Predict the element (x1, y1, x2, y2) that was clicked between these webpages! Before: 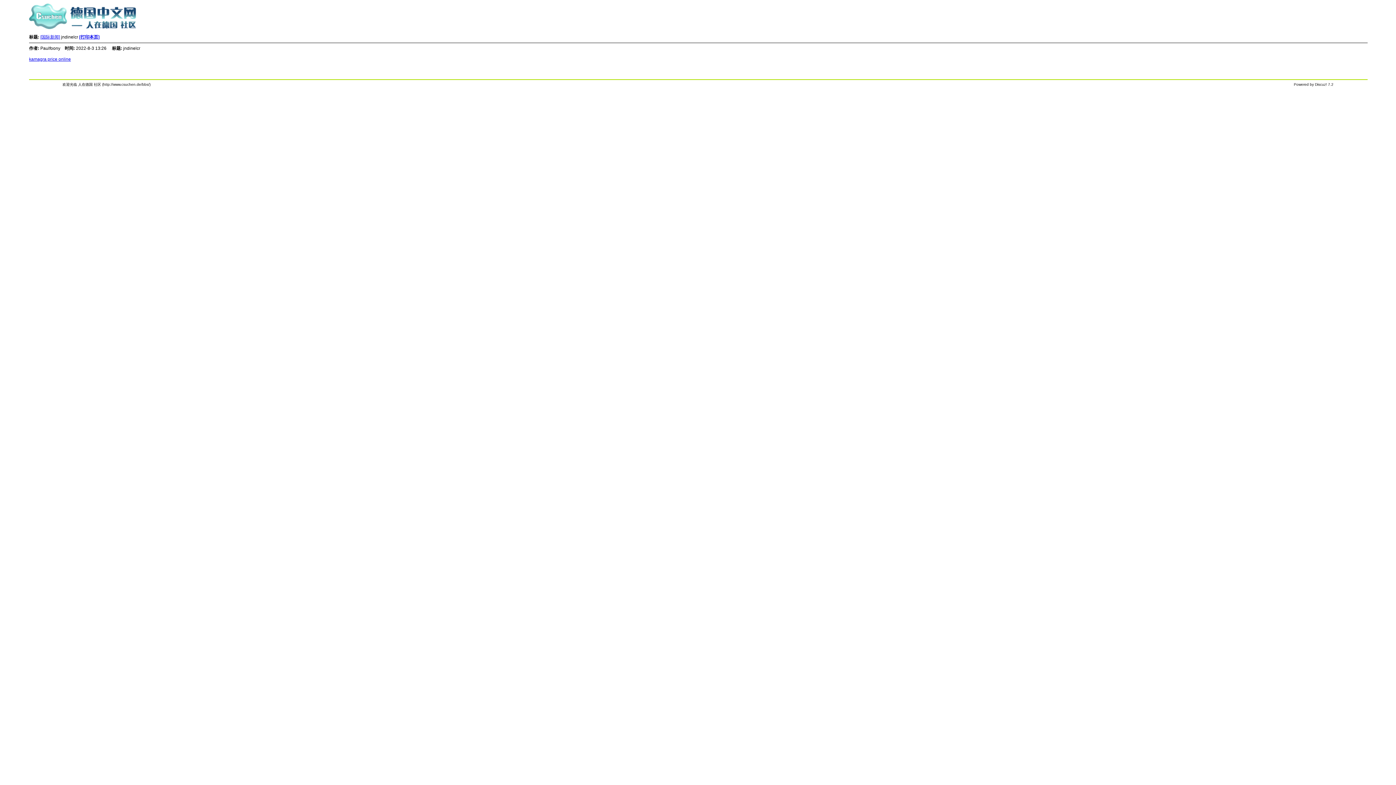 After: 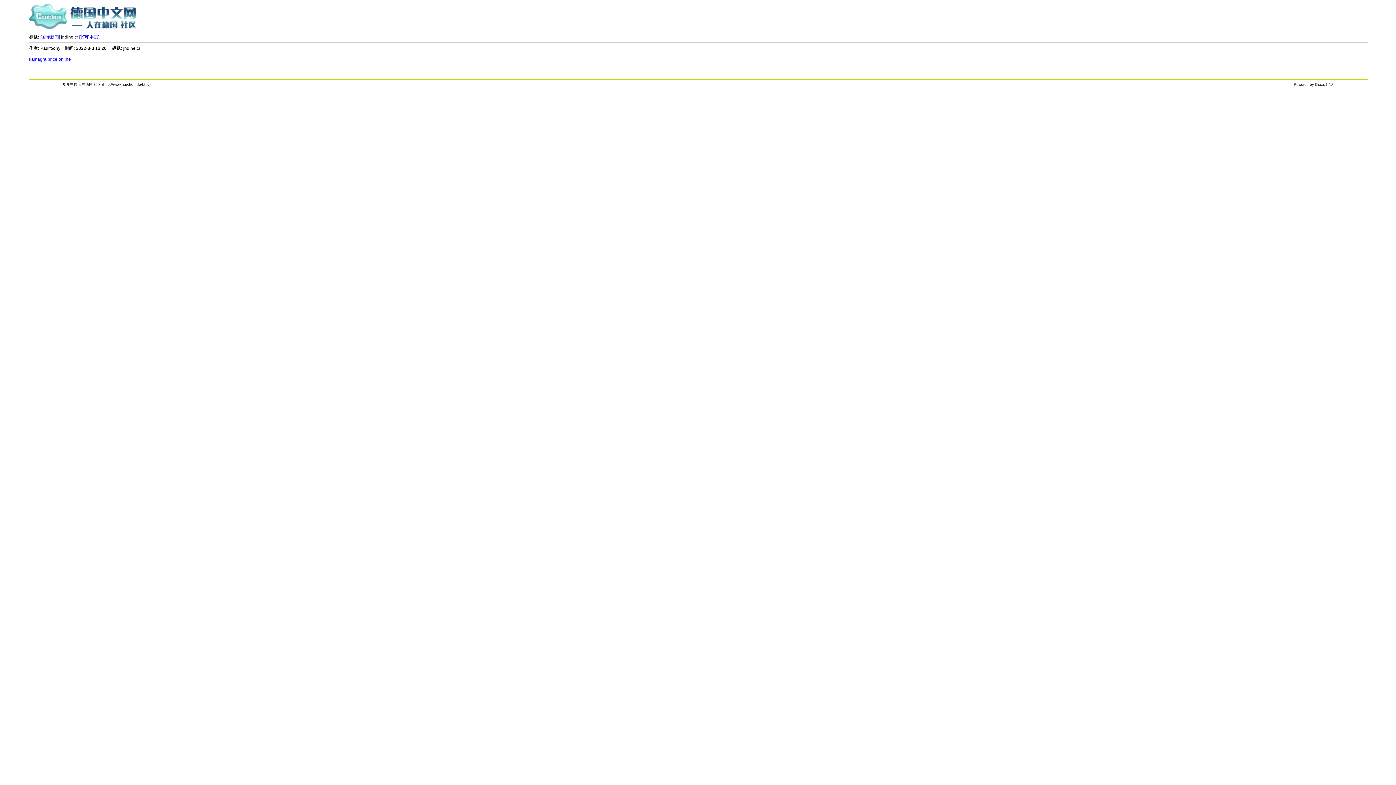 Action: label: [打印本页] bbox: (79, 34, 99, 39)